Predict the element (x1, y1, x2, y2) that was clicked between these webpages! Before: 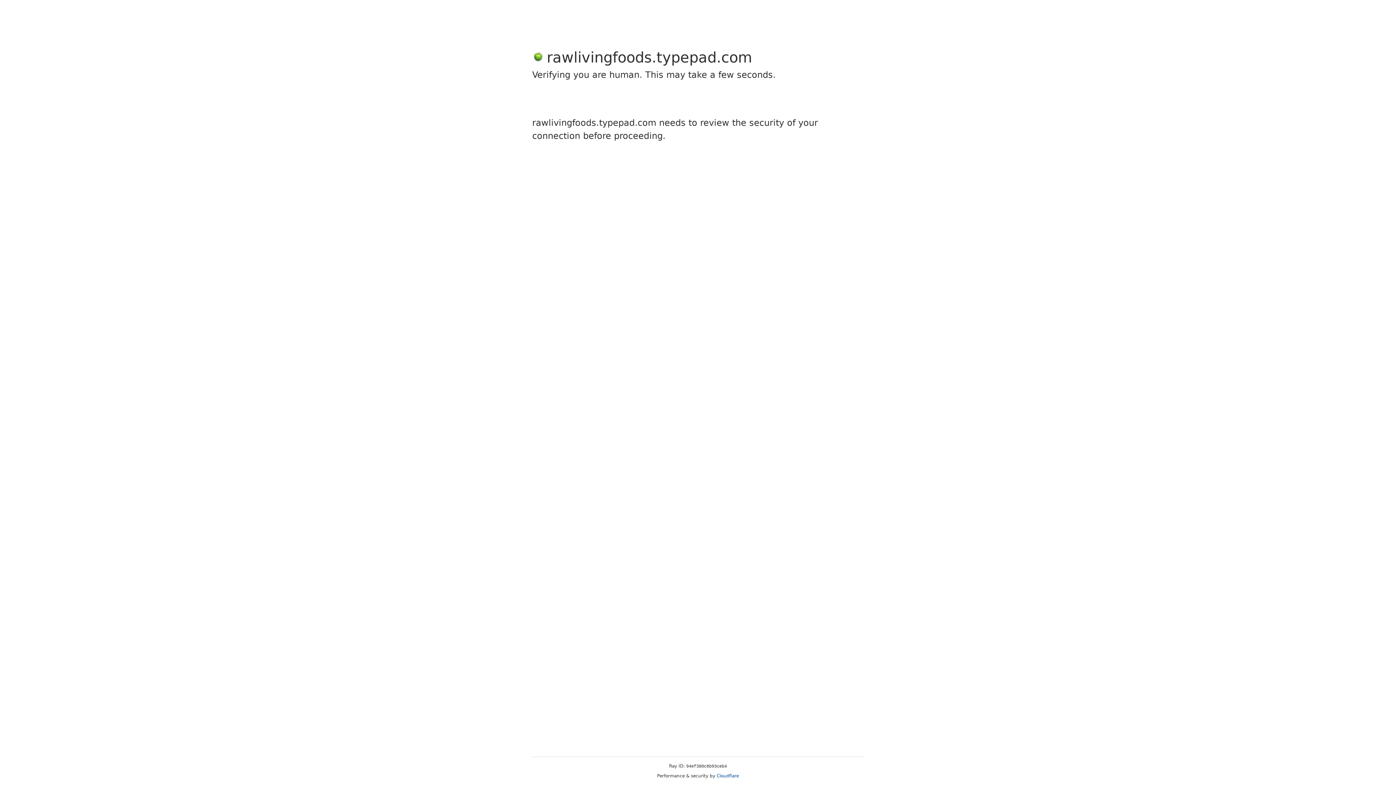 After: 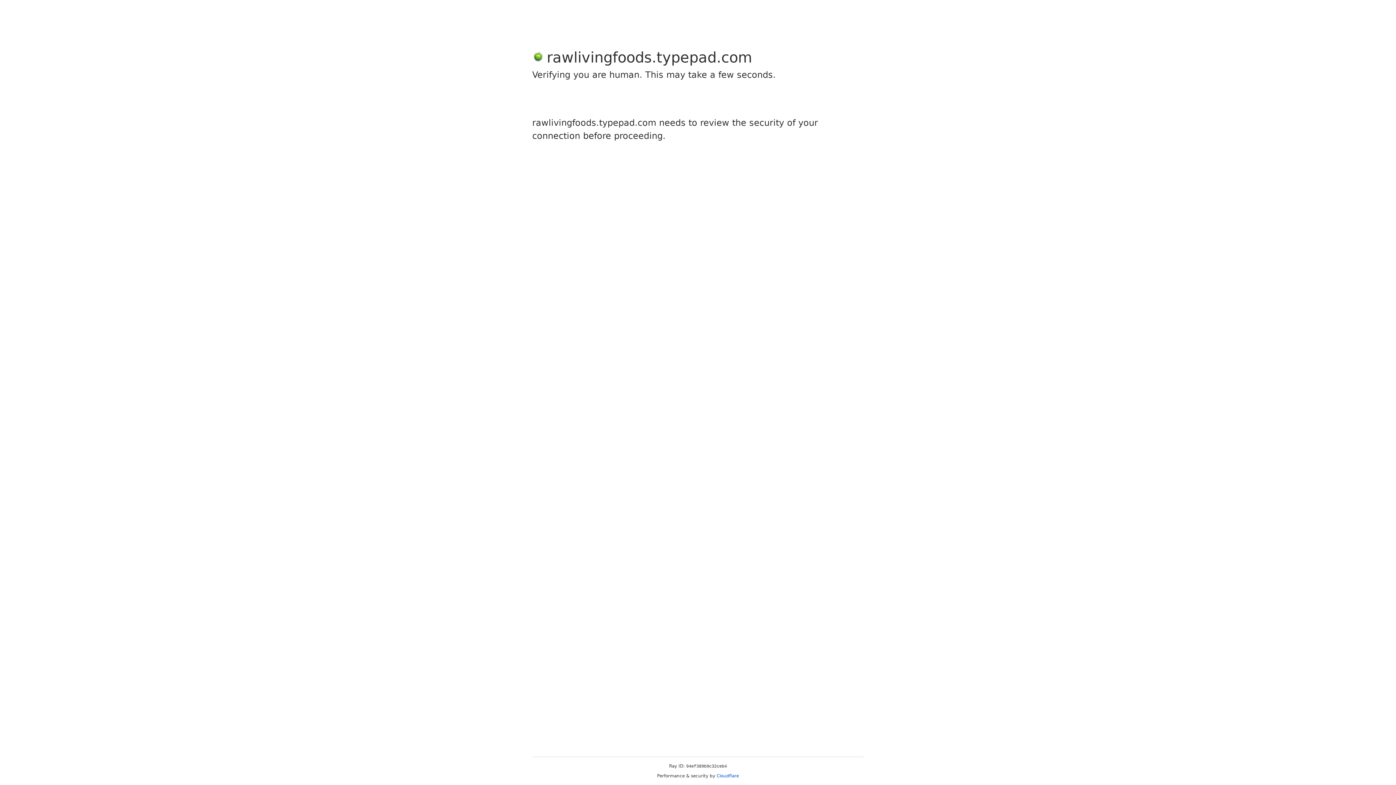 Action: bbox: (716, 773, 739, 778) label: Cloudflare